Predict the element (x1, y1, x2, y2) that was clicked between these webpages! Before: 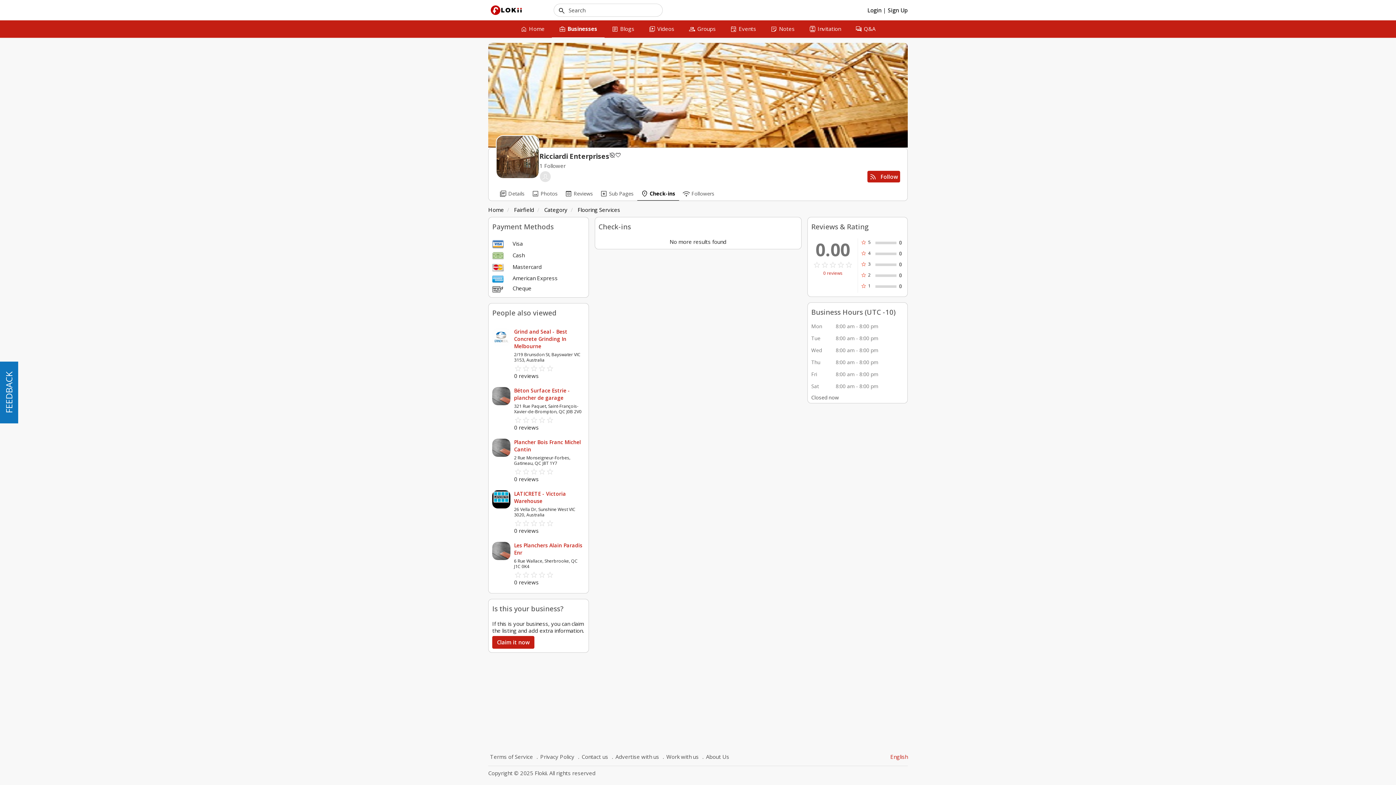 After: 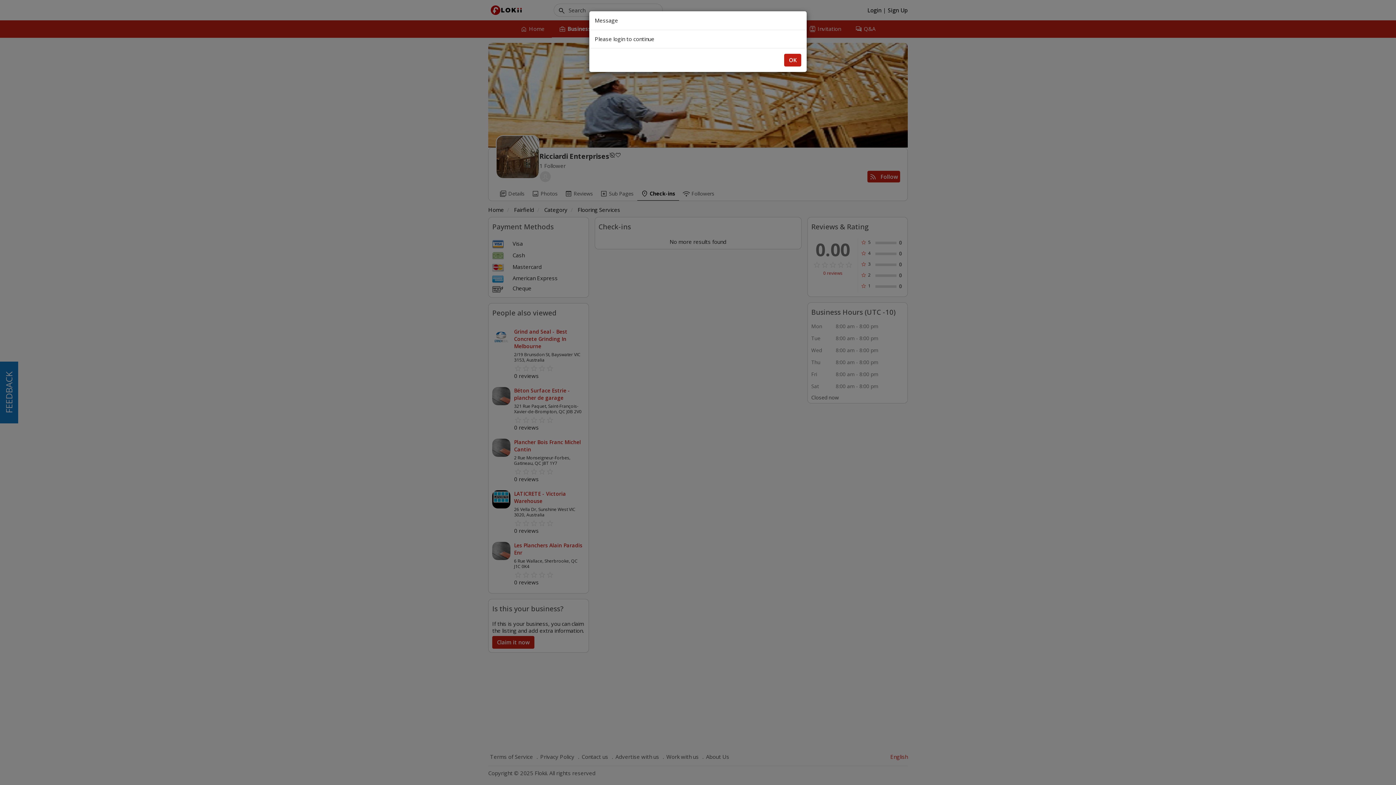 Action: bbox: (615, 151, 621, 161) label: favorite